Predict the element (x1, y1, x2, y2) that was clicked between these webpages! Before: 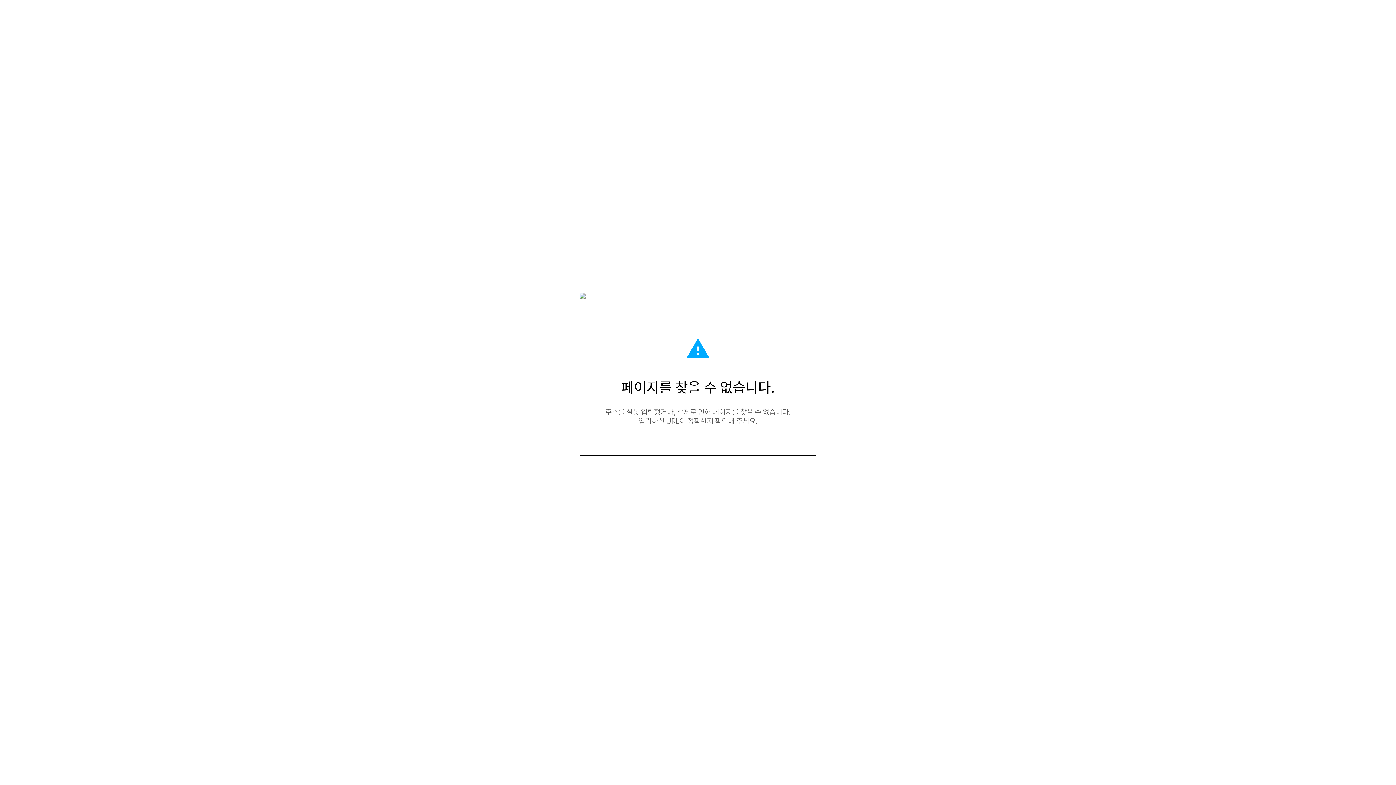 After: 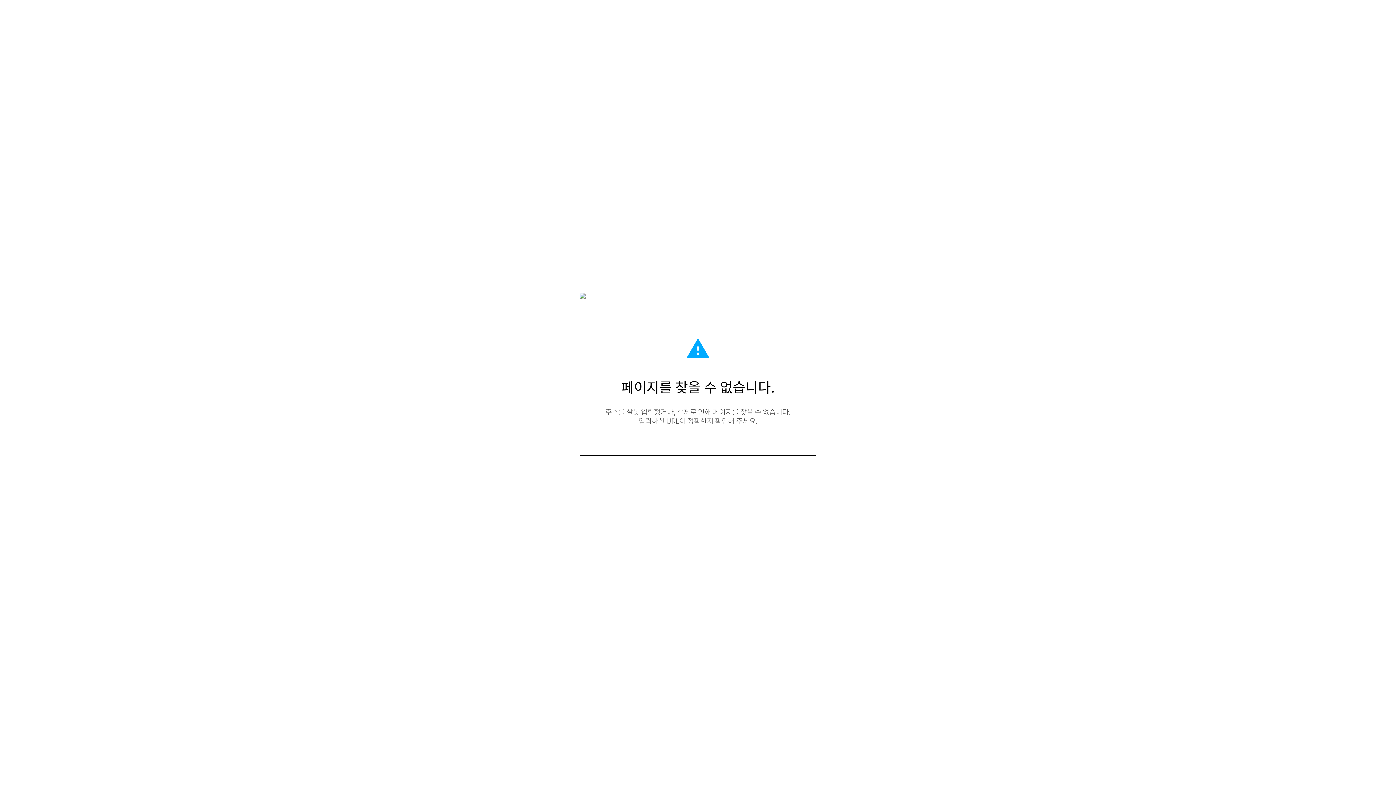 Action: bbox: (580, 293, 585, 300)